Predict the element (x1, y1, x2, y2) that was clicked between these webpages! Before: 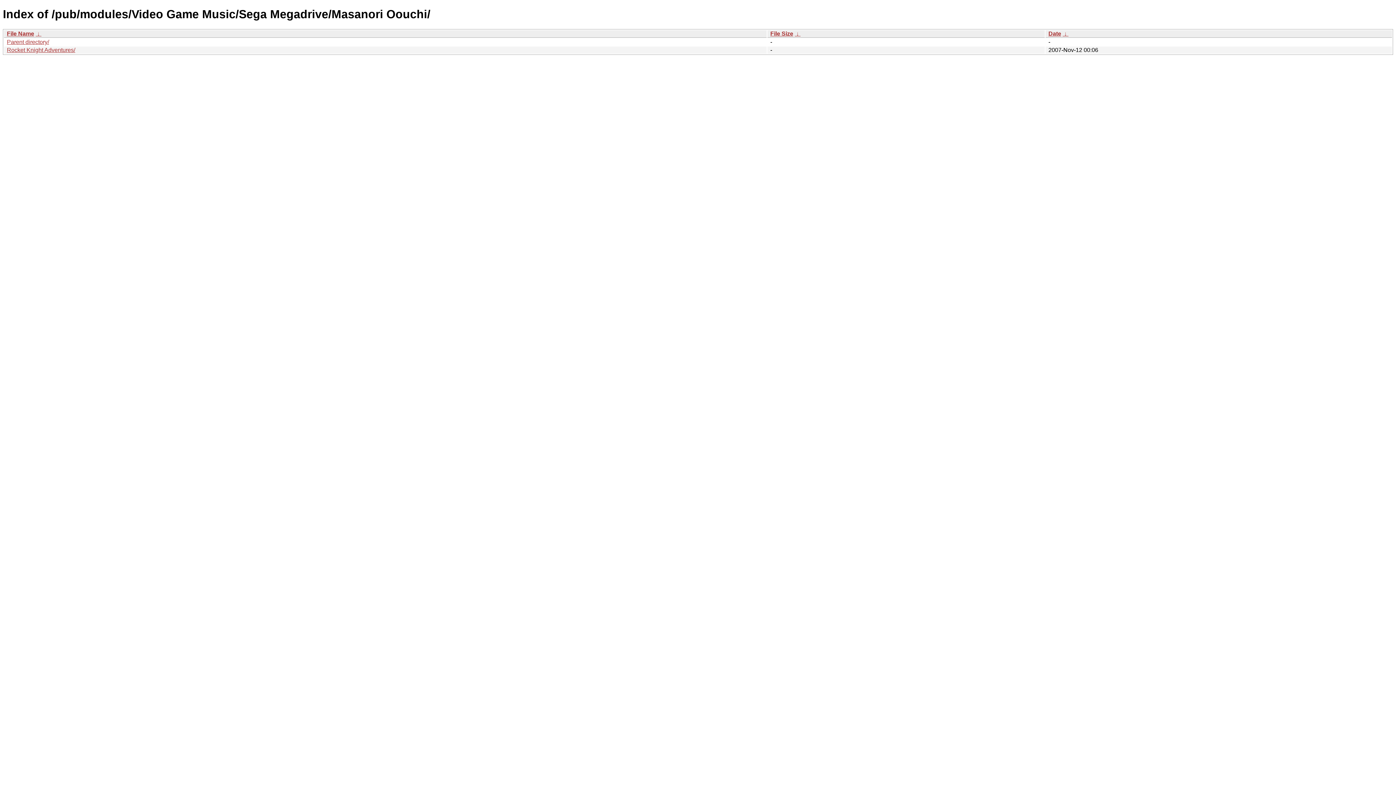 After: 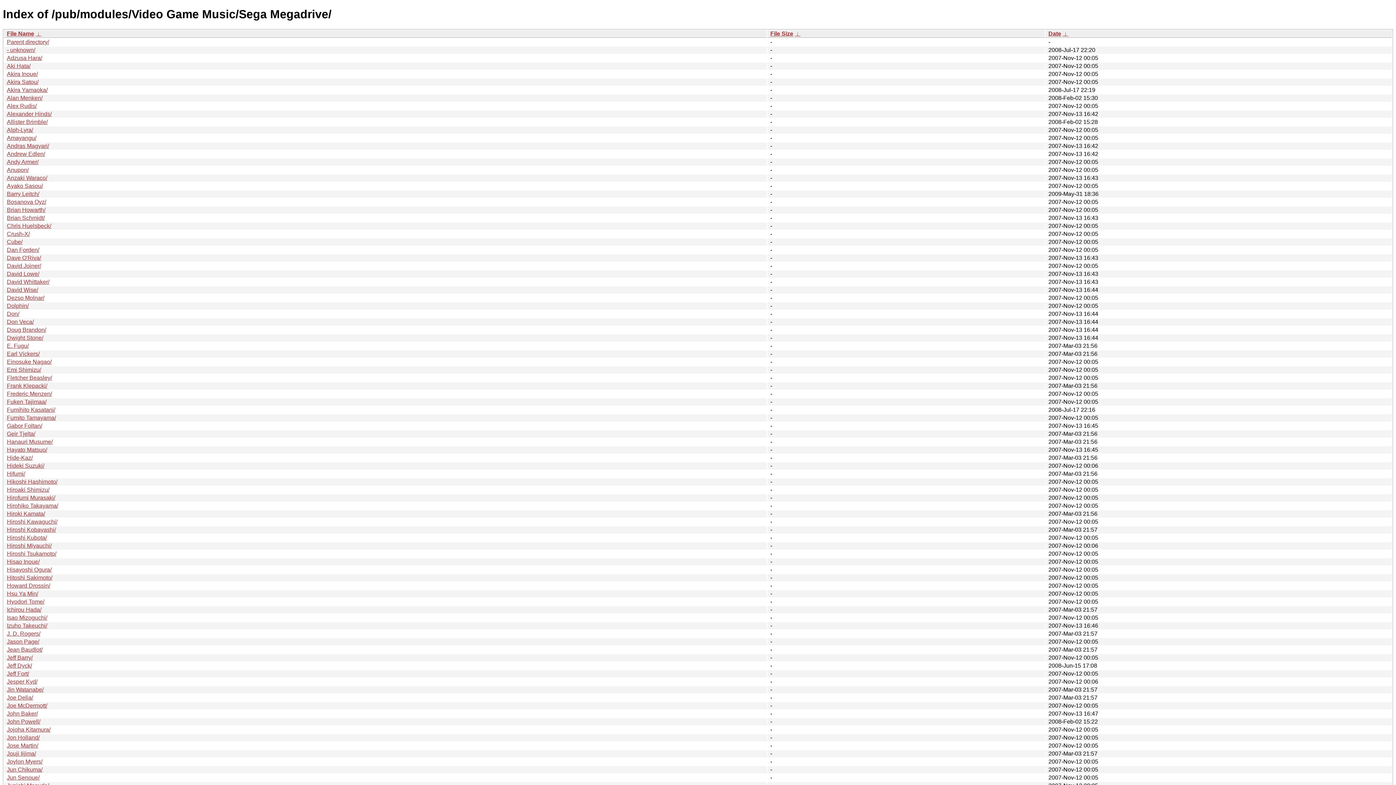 Action: label: Parent directory/ bbox: (6, 38, 49, 45)